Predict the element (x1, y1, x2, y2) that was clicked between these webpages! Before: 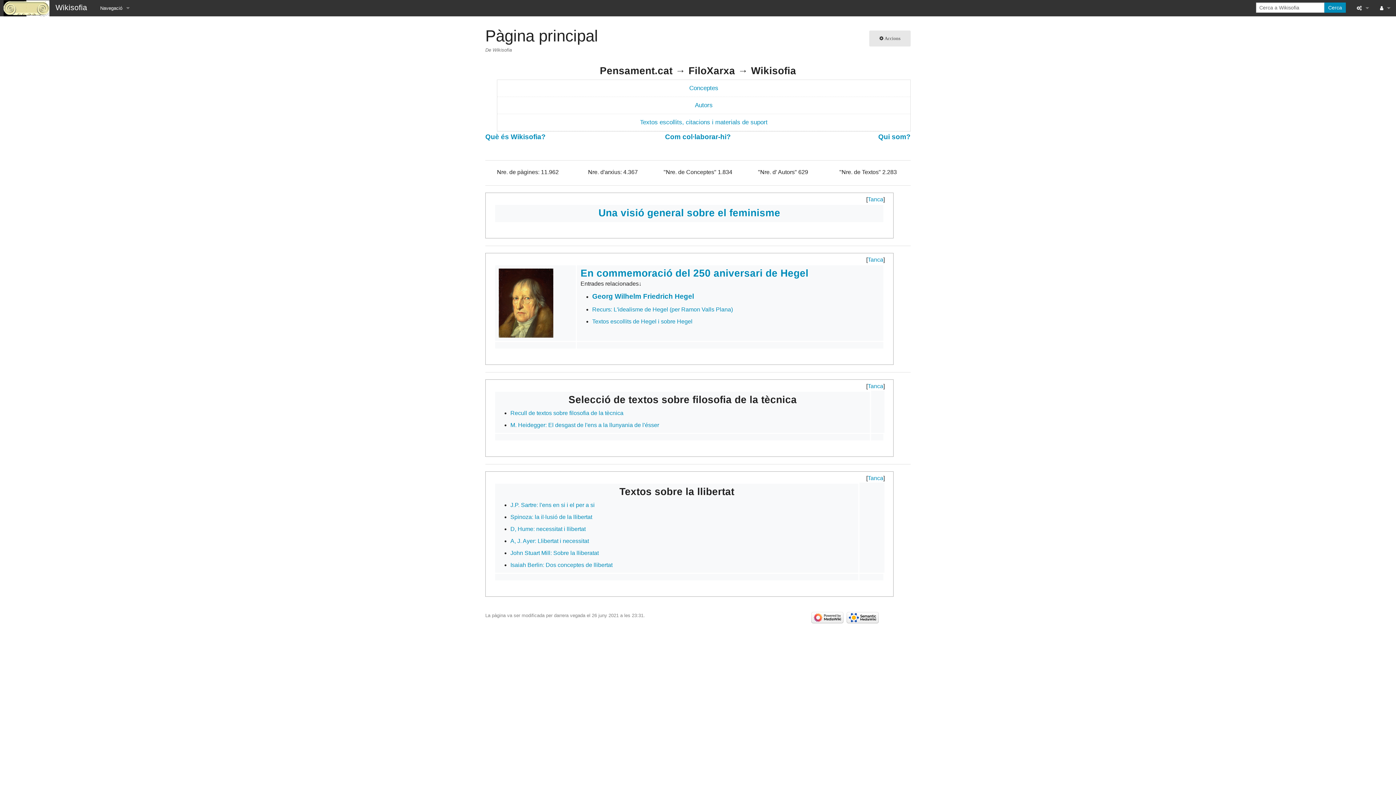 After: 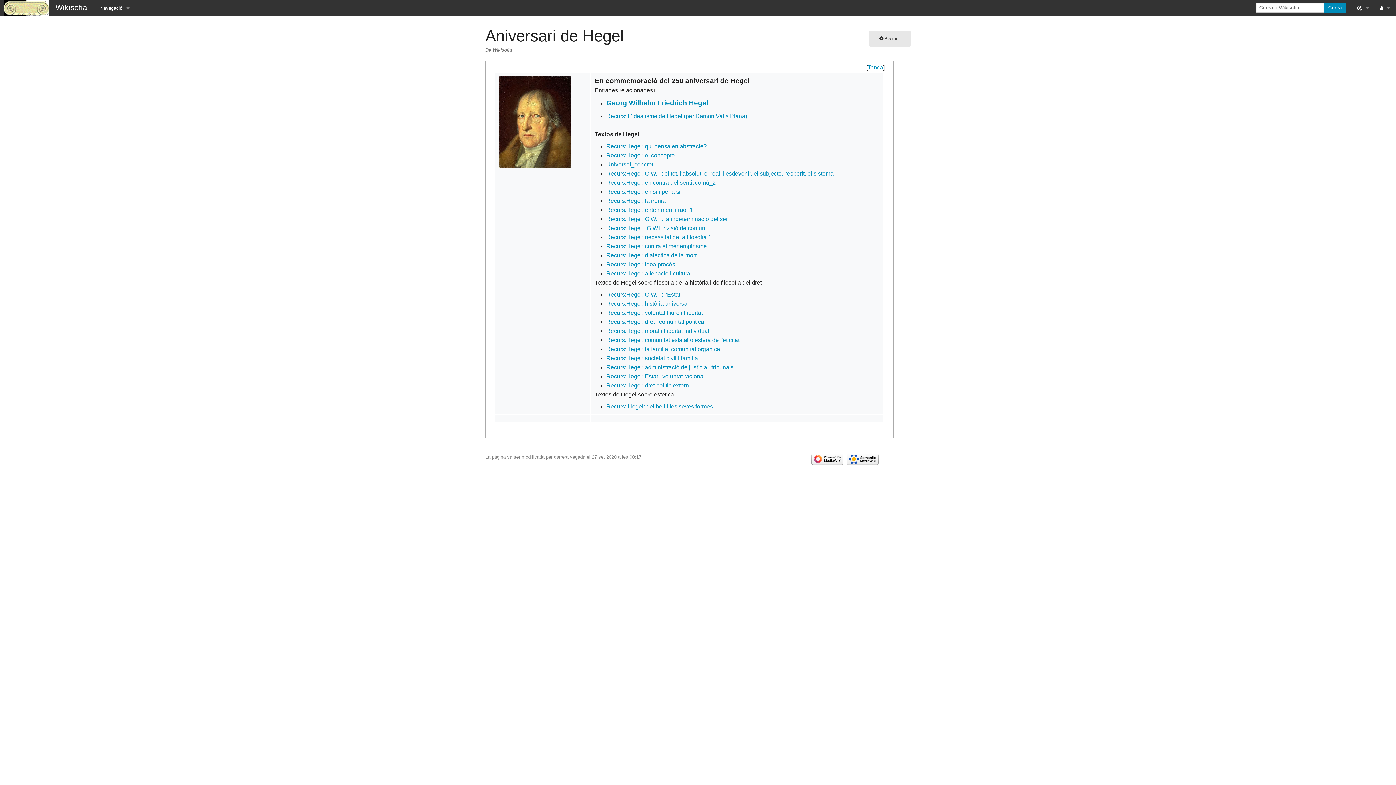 Action: bbox: (580, 267, 808, 279) label: En commemoració del 250 aniversari de Hegel